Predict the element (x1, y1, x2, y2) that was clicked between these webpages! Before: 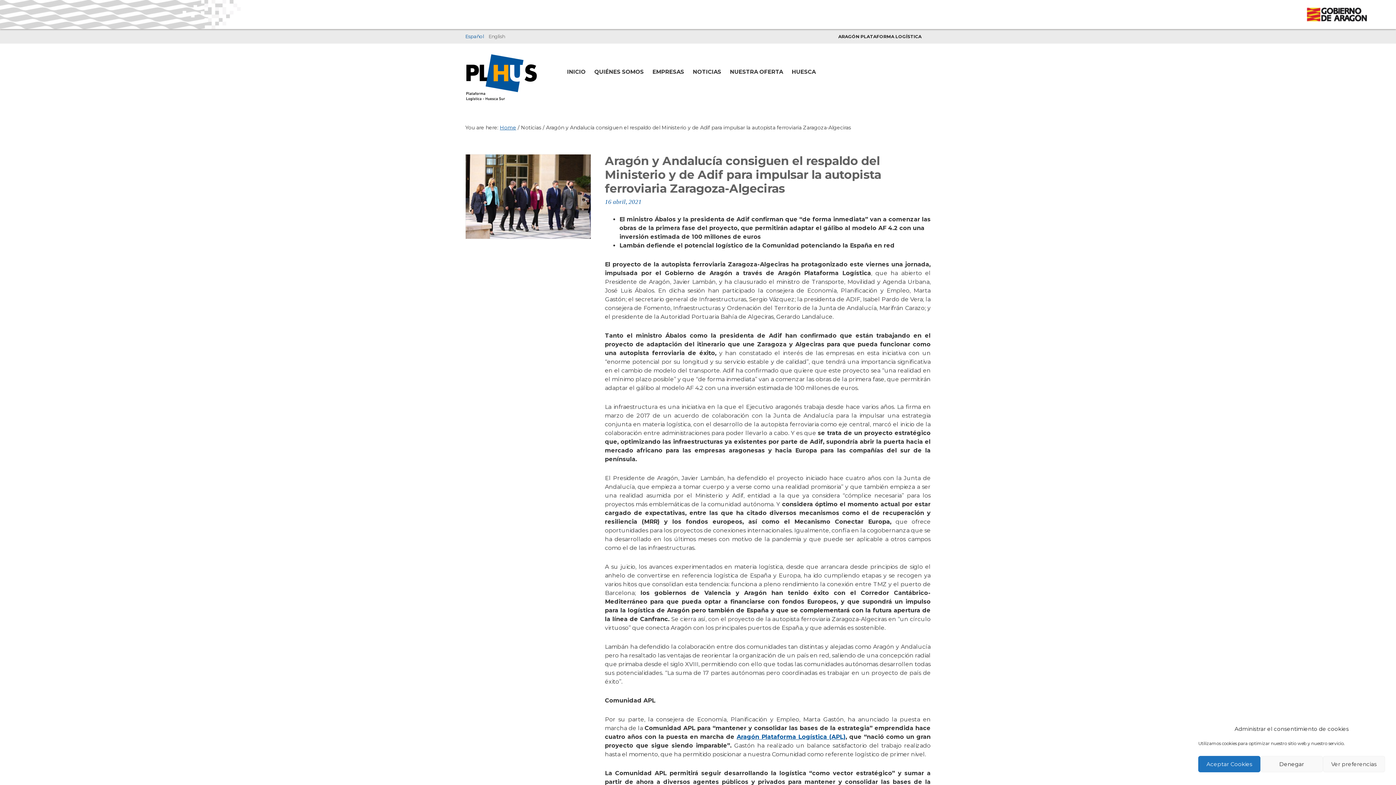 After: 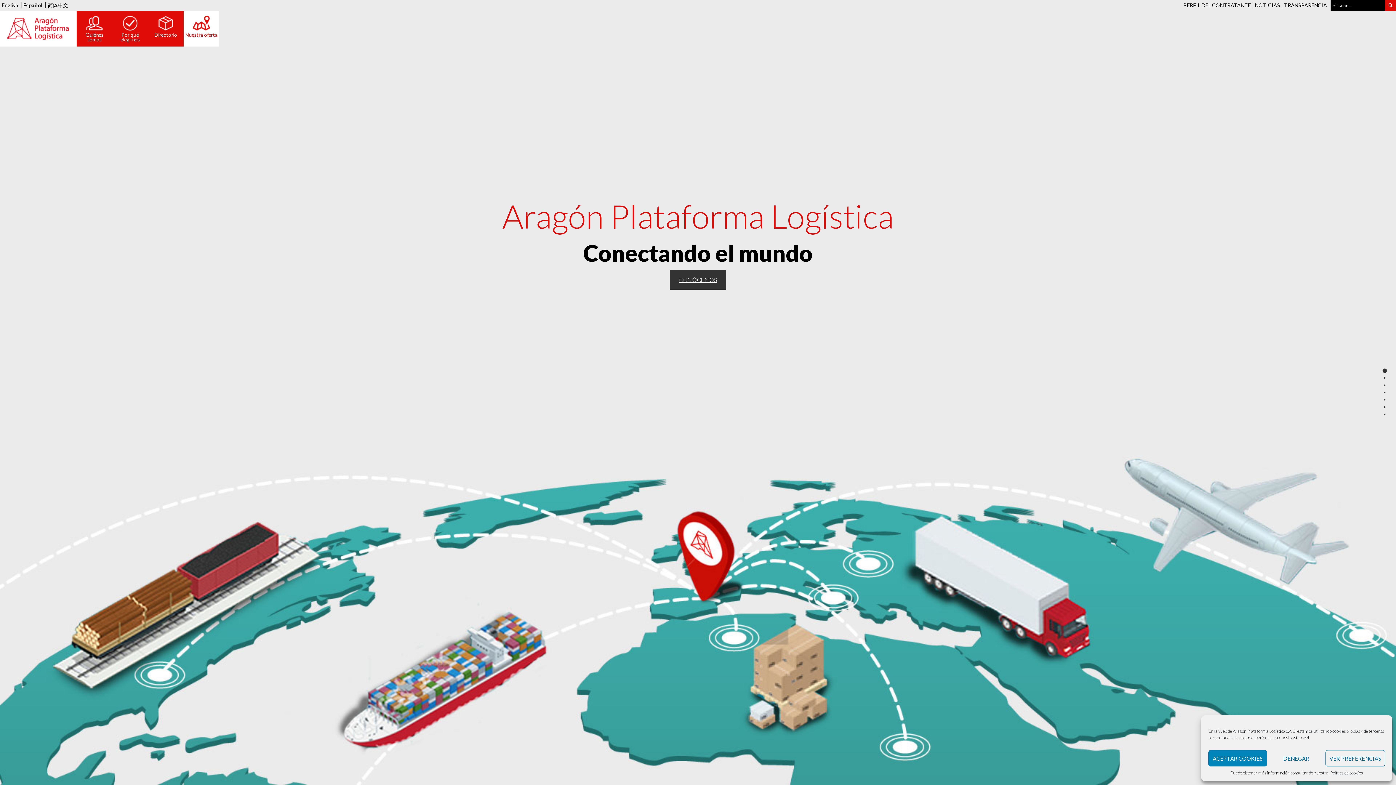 Action: bbox: (838, 33, 921, 39) label: ARAGÓN PLATAFORMA LOGÍSTICA